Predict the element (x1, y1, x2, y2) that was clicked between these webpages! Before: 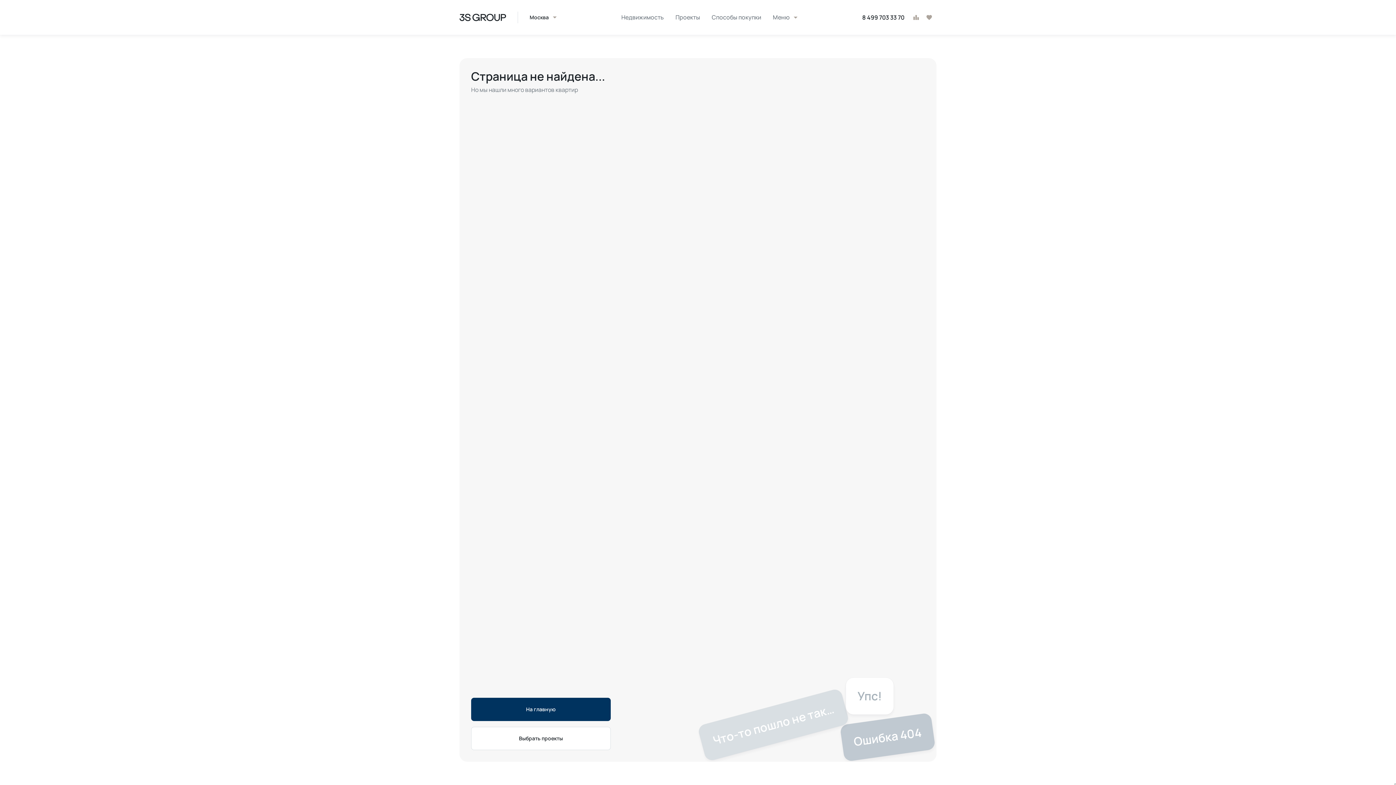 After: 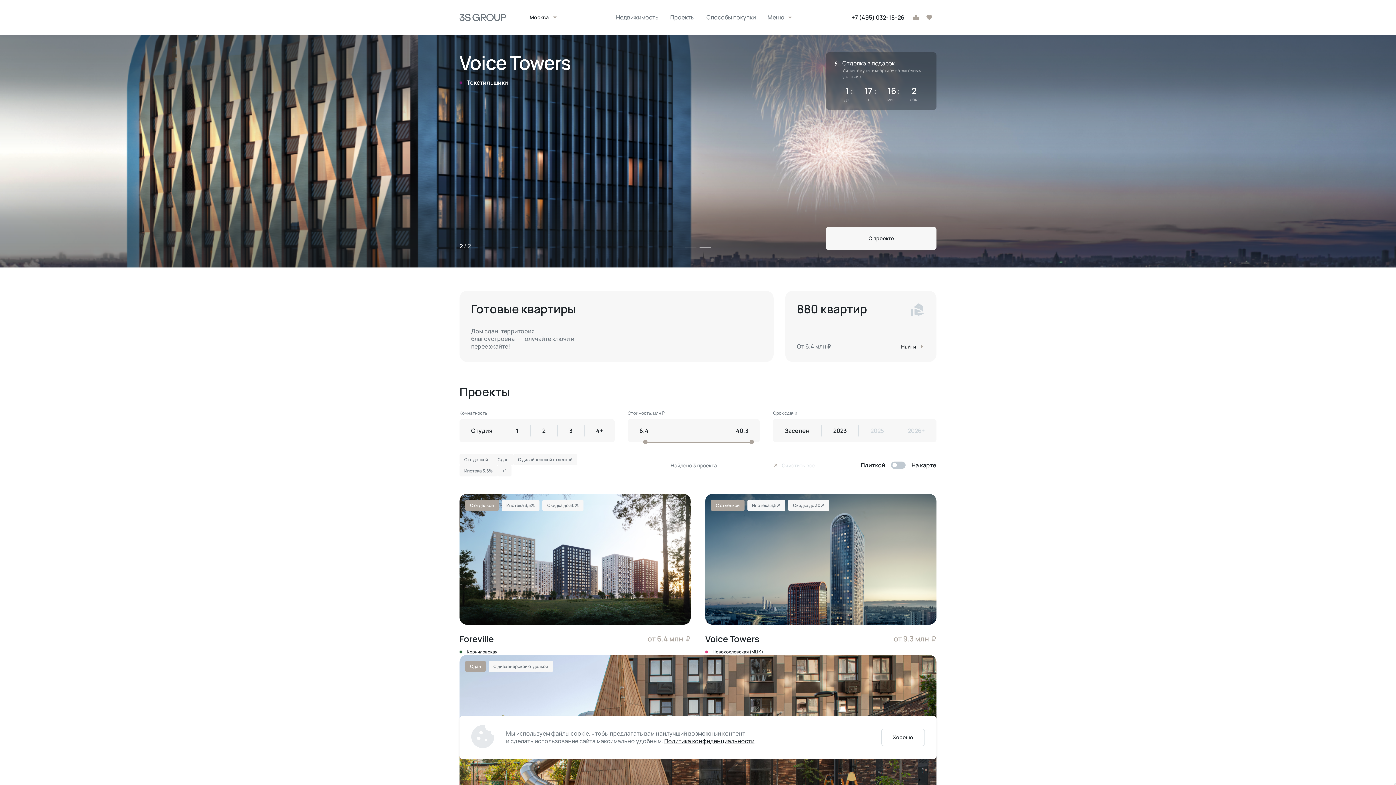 Action: bbox: (459, 13, 506, 21) label: На главную страницу